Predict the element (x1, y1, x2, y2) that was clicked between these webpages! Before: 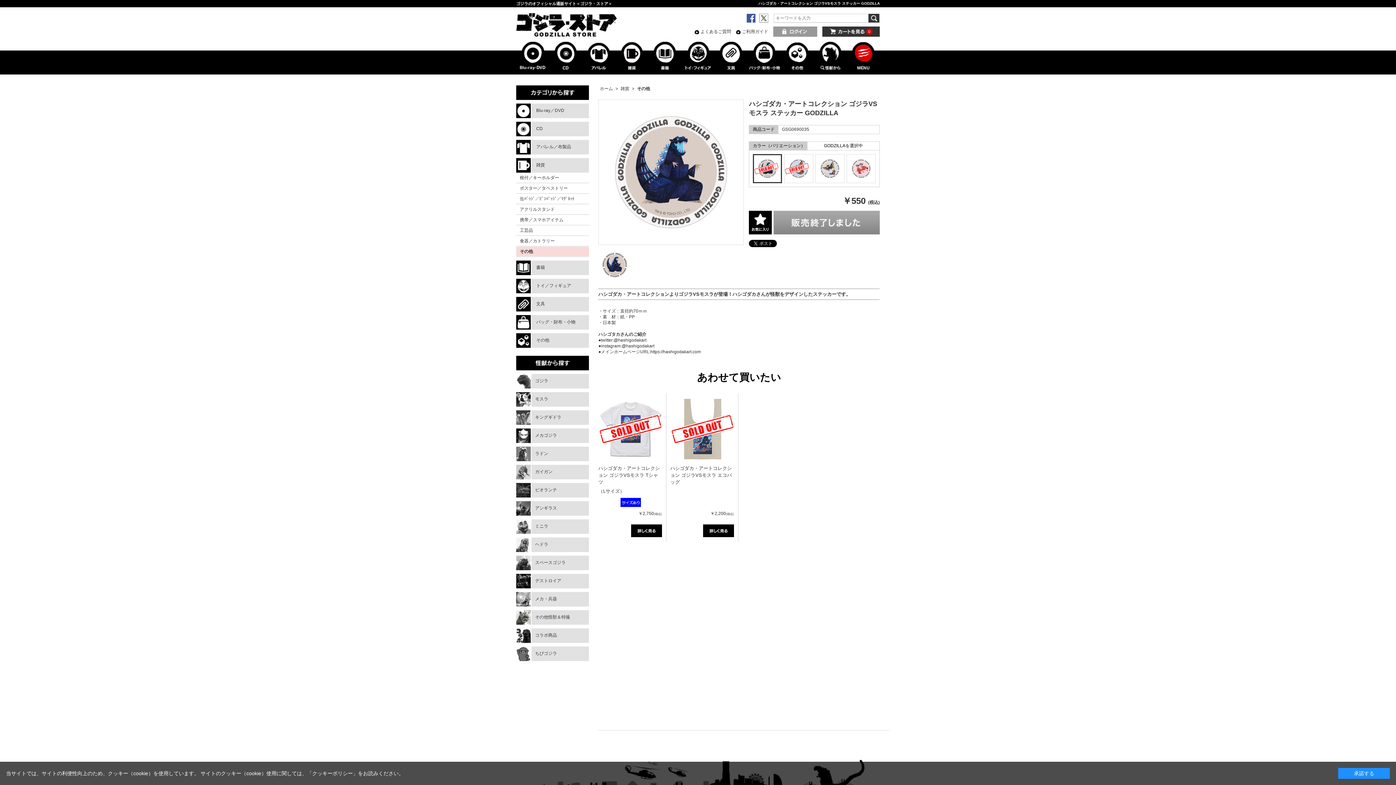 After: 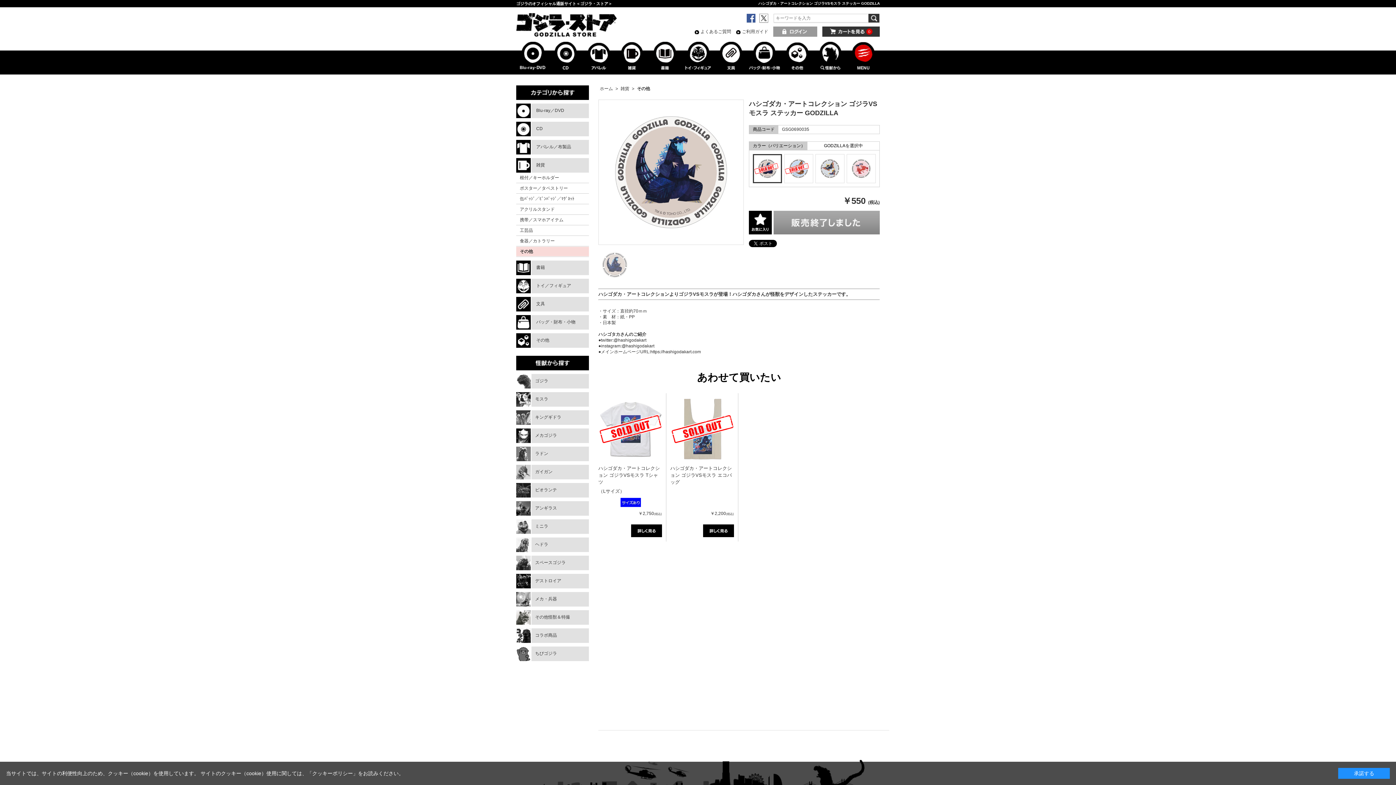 Action: bbox: (598, 248, 631, 281)